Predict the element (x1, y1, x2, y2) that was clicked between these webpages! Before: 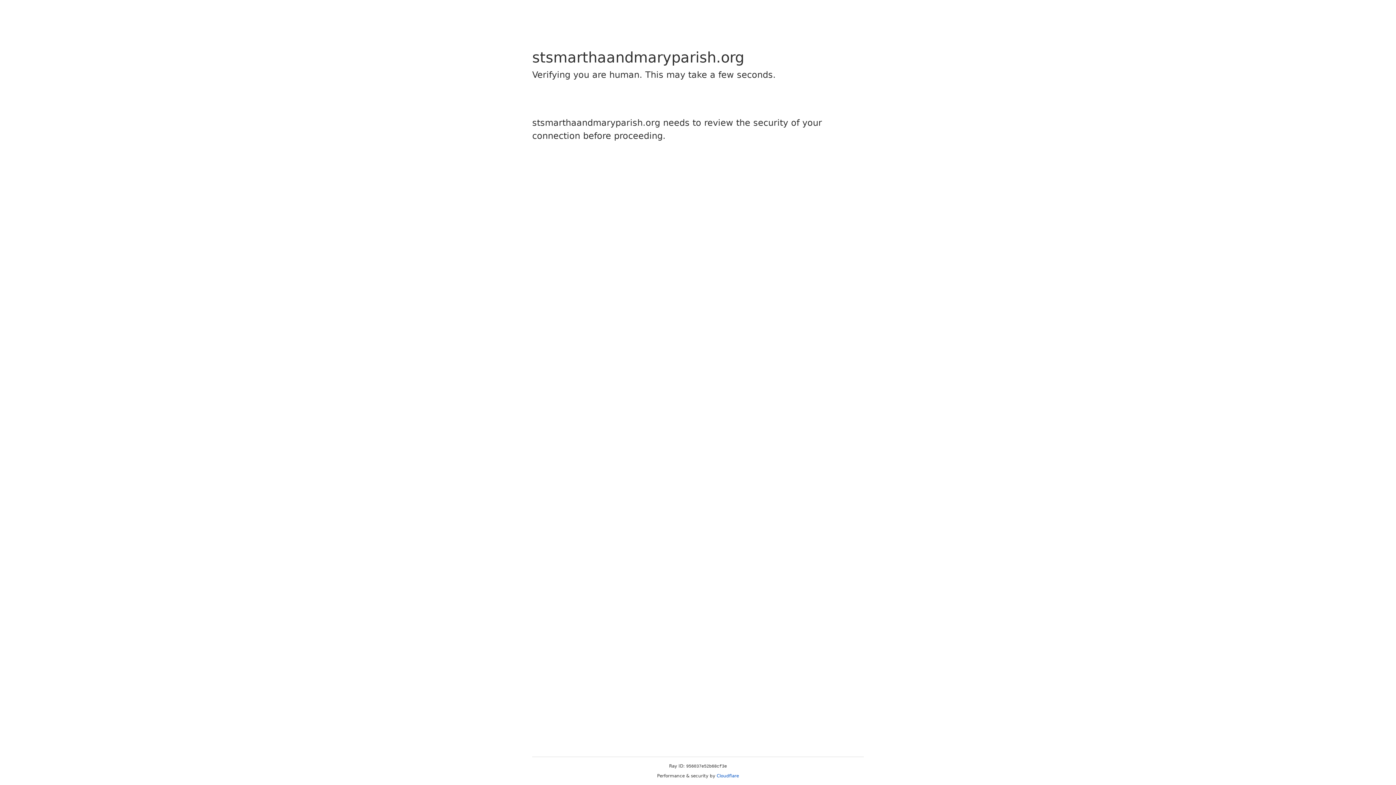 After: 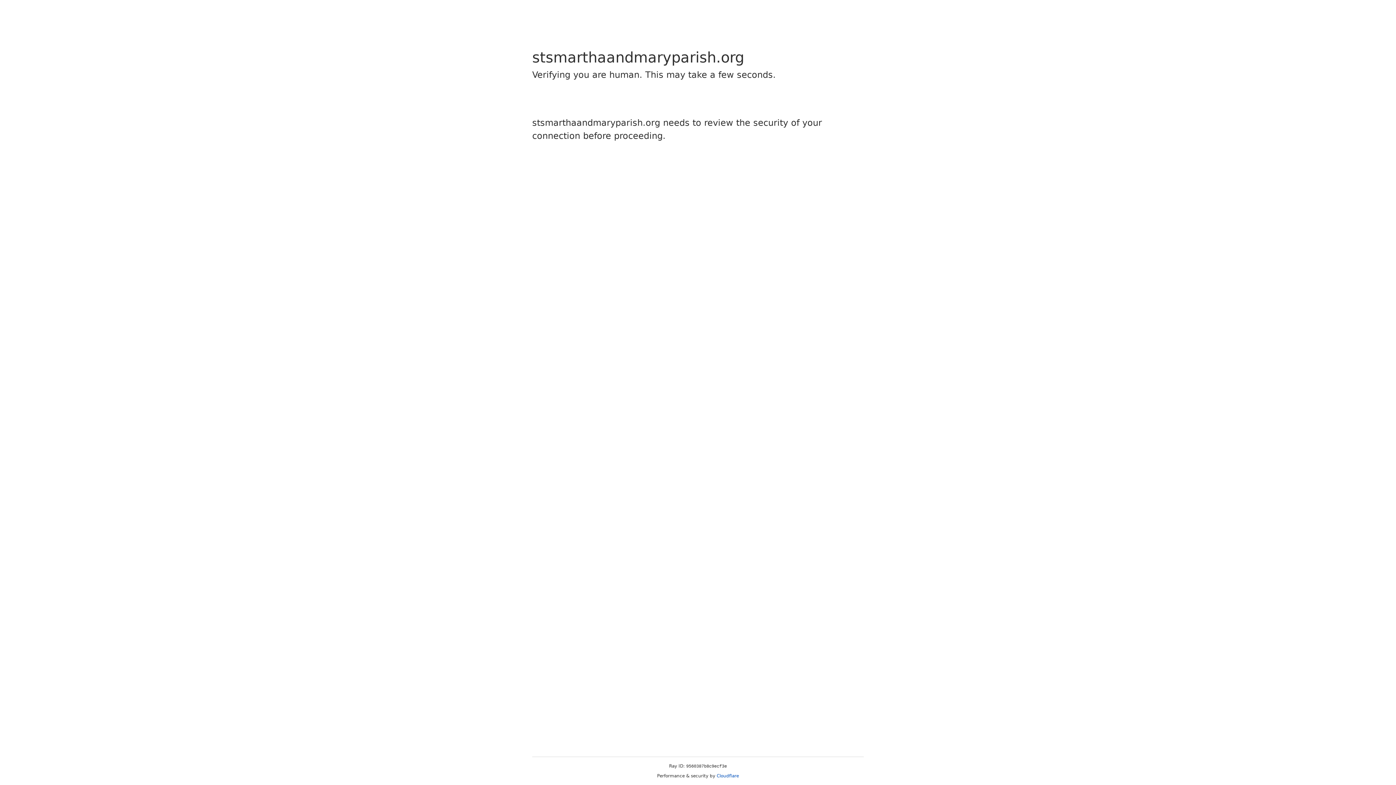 Action: label: Cloudflare bbox: (716, 773, 739, 778)